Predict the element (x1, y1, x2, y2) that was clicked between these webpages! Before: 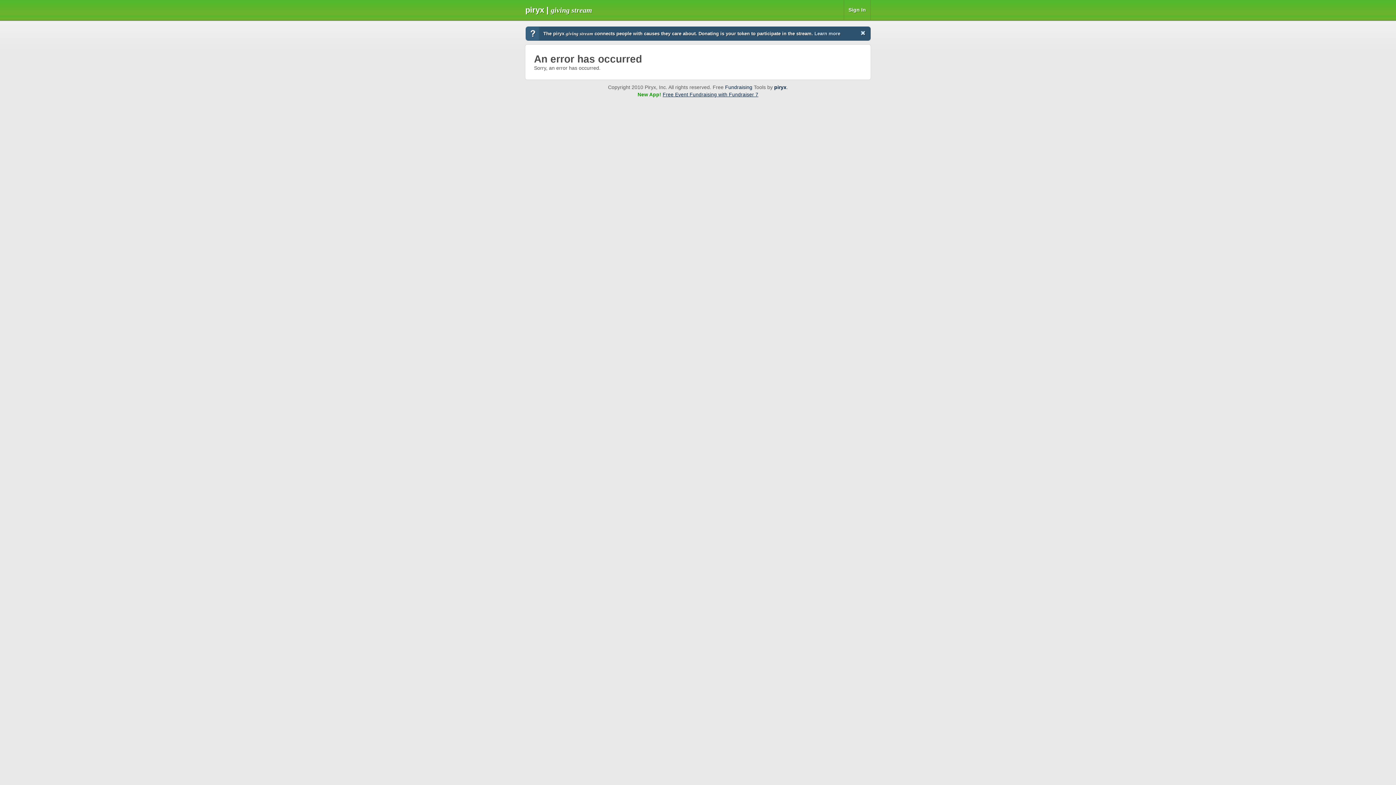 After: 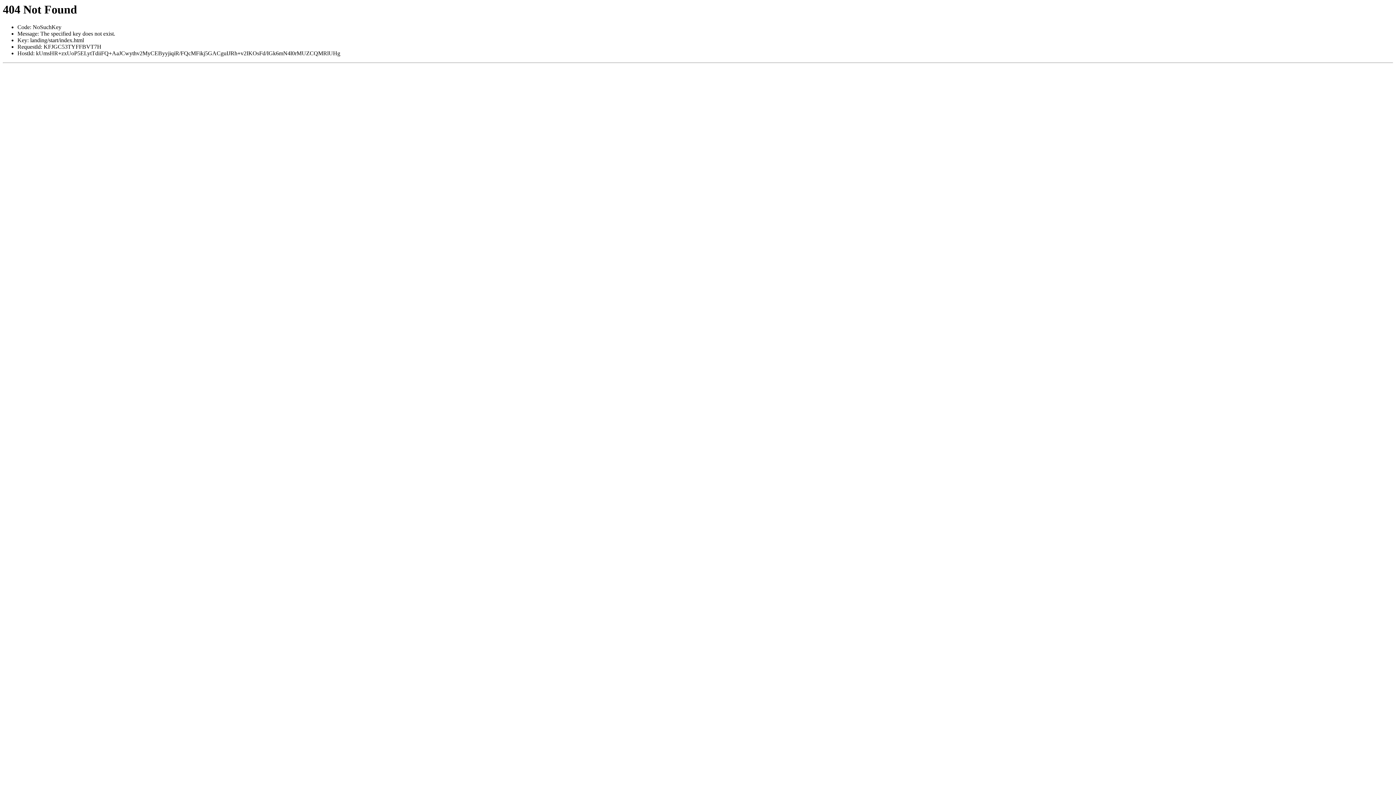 Action: label: Fundraising bbox: (725, 84, 752, 90)